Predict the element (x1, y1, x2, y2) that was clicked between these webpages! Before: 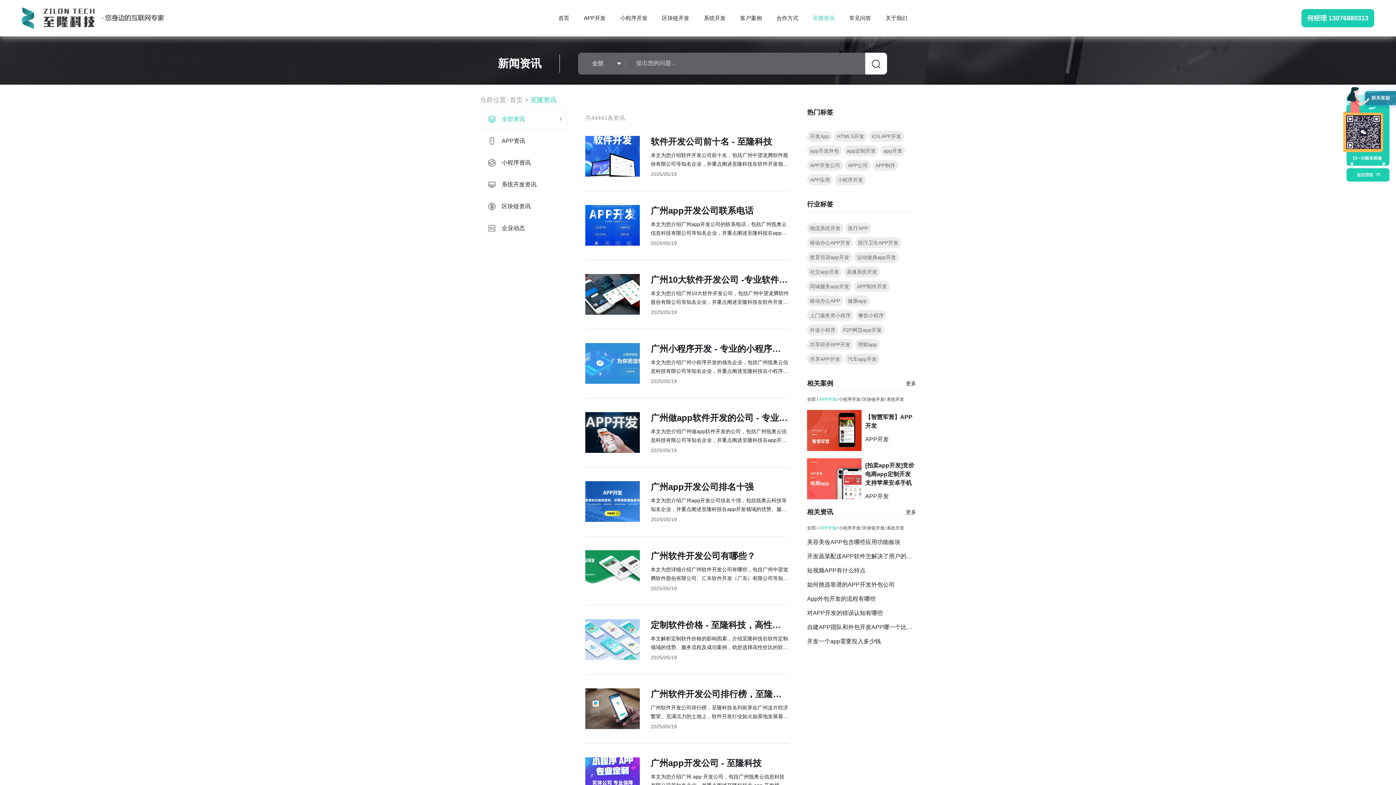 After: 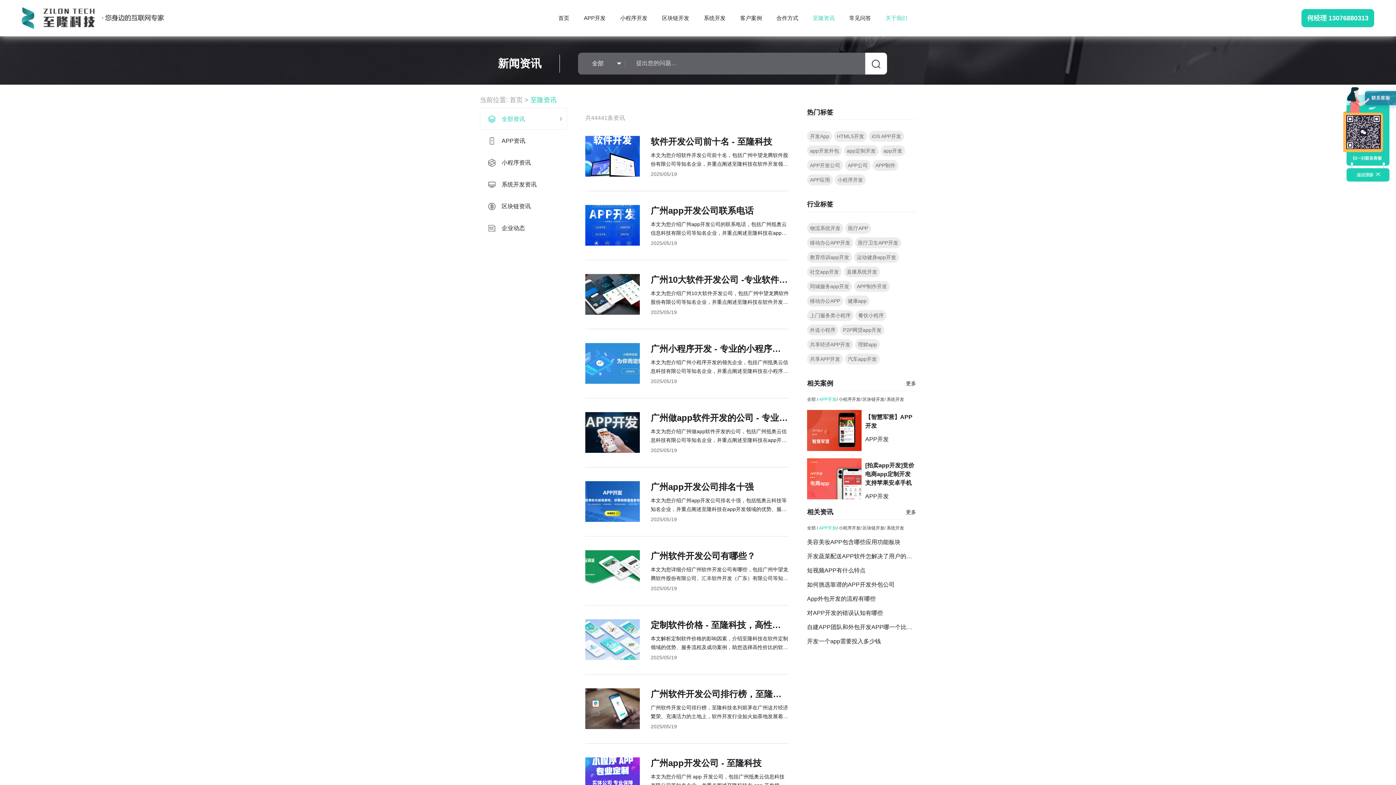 Action: label: 关于我们 bbox: (885, 14, 907, 21)